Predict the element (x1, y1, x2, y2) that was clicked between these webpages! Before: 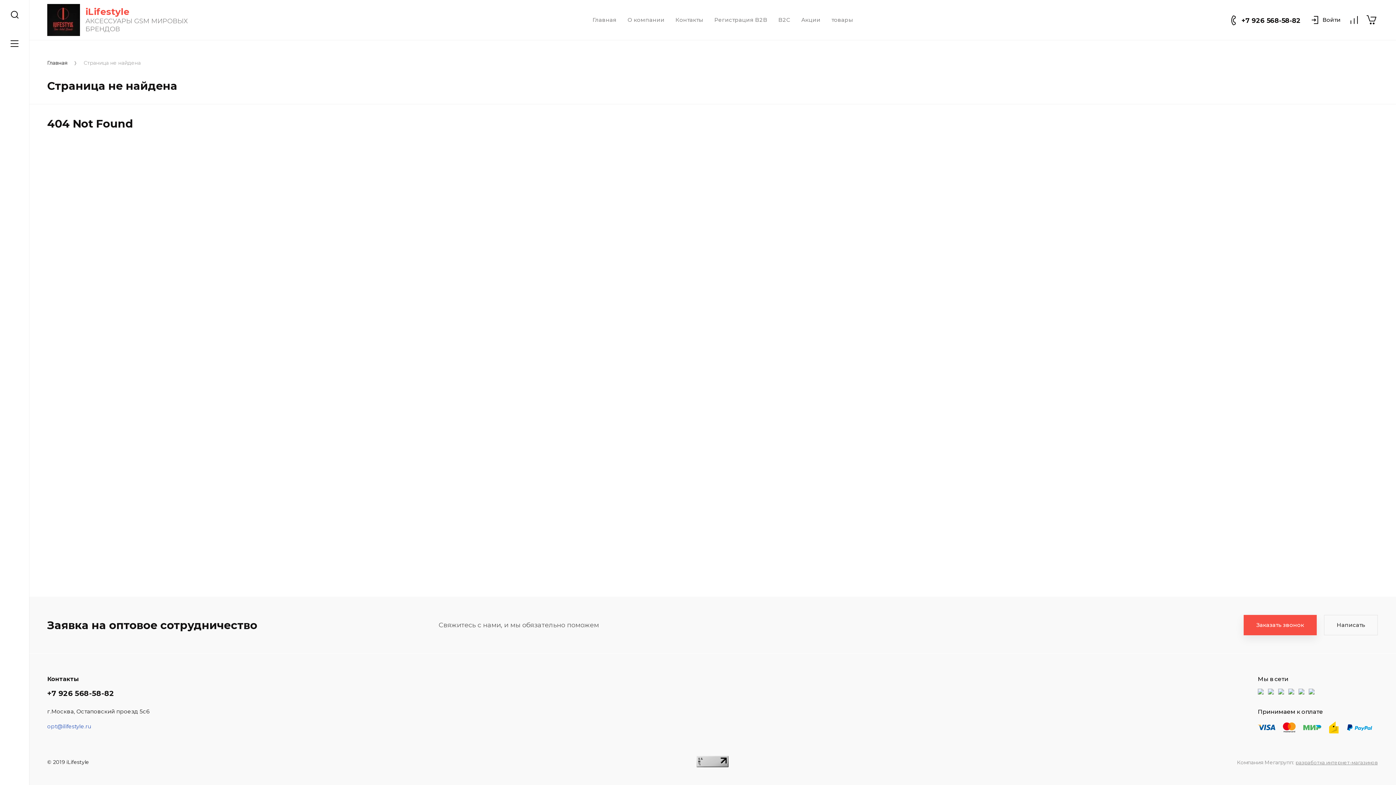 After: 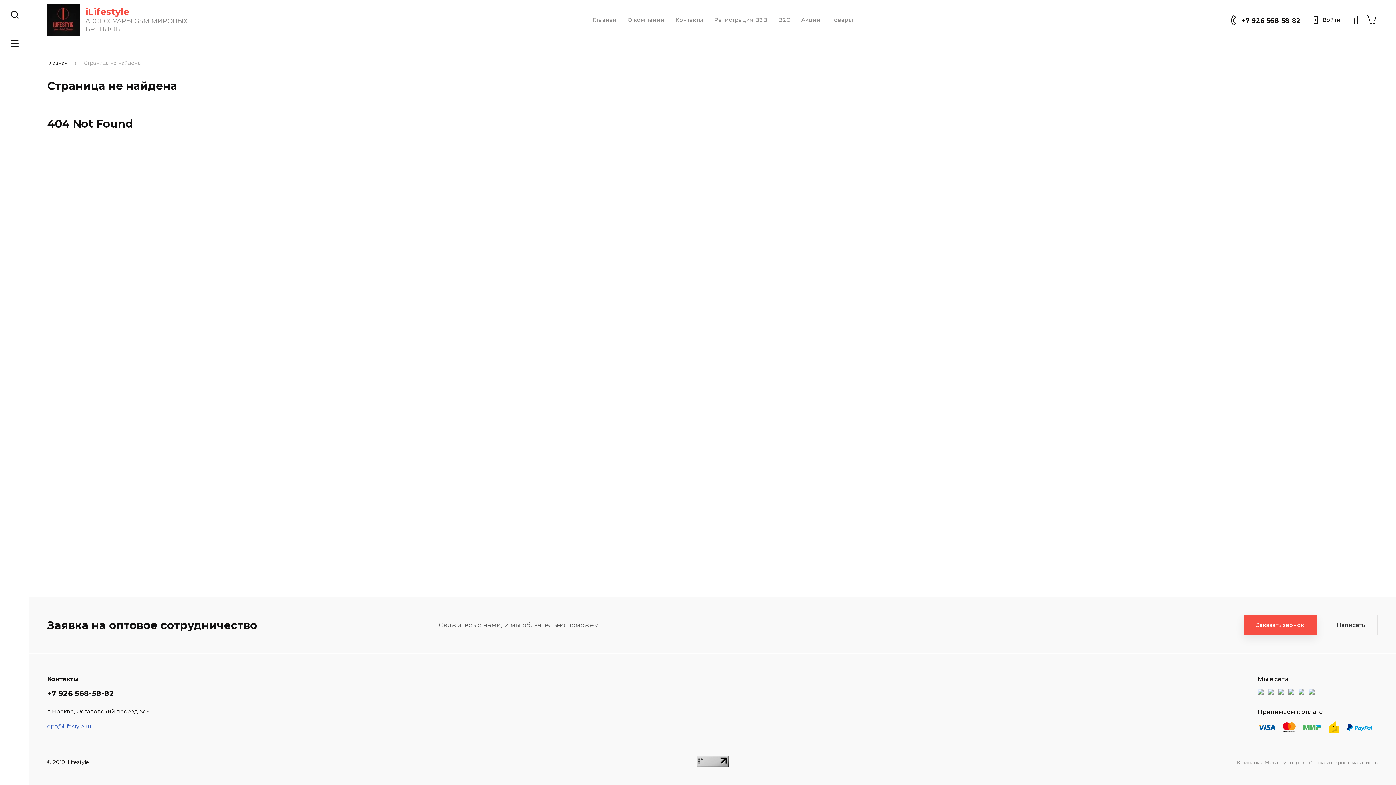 Action: bbox: (1329, 721, 1338, 733)